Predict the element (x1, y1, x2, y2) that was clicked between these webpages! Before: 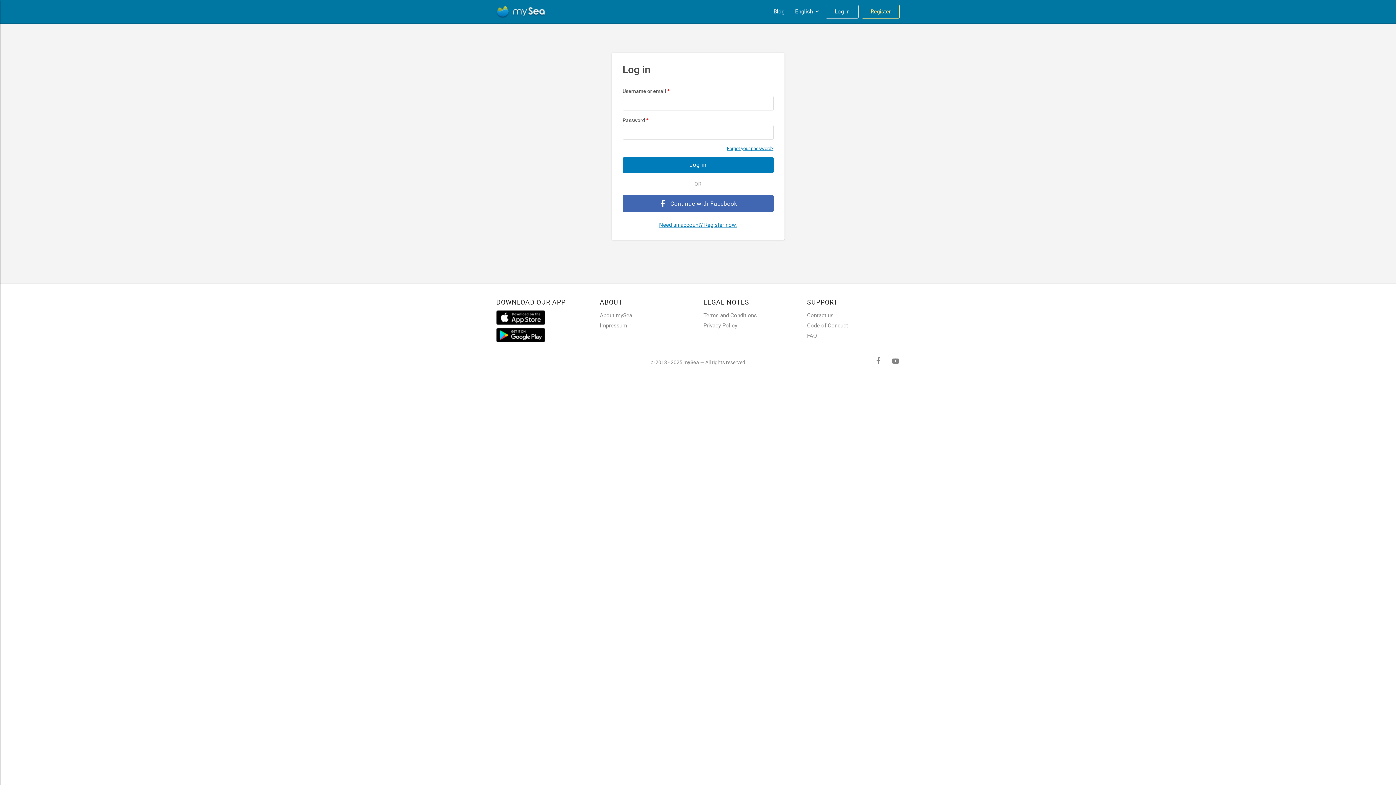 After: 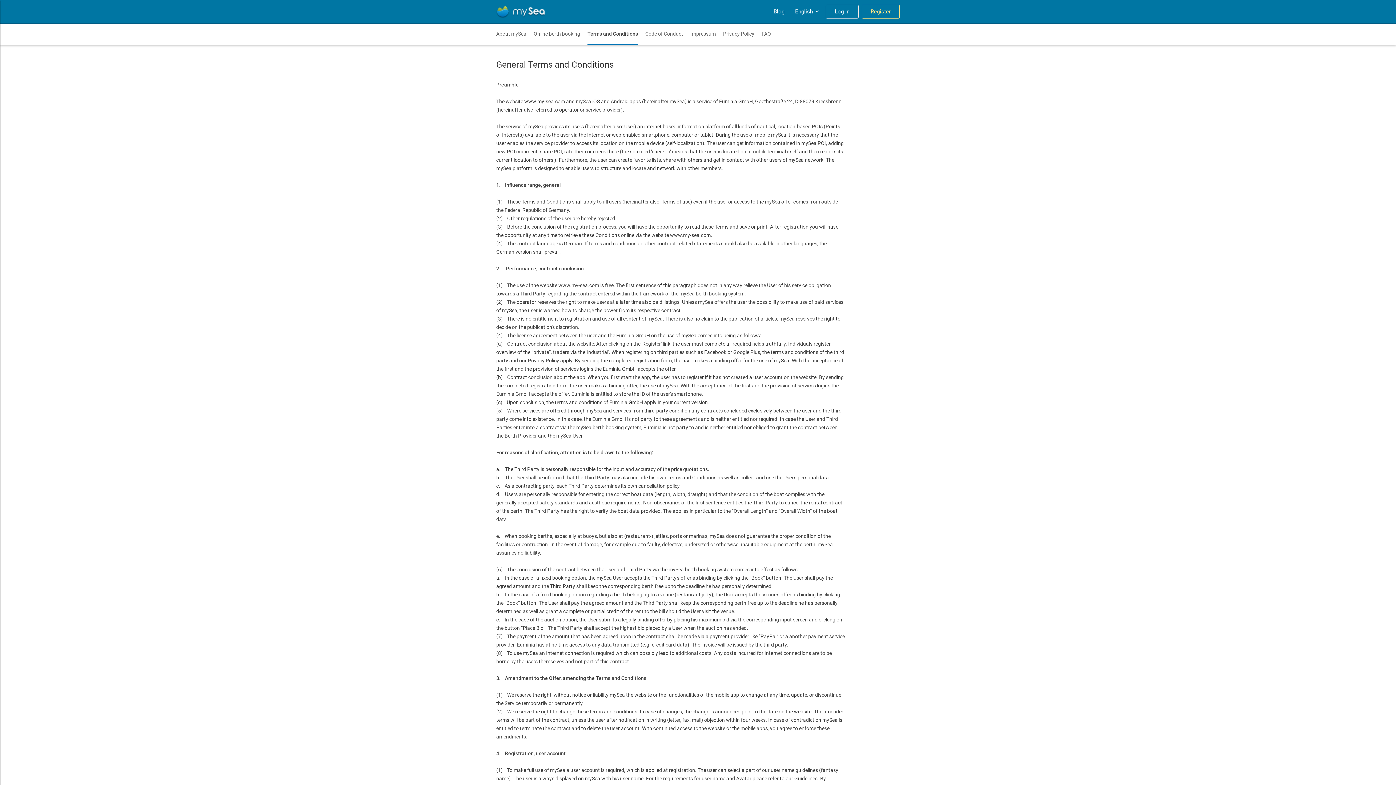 Action: label: Terms and Conditions bbox: (703, 312, 757, 318)